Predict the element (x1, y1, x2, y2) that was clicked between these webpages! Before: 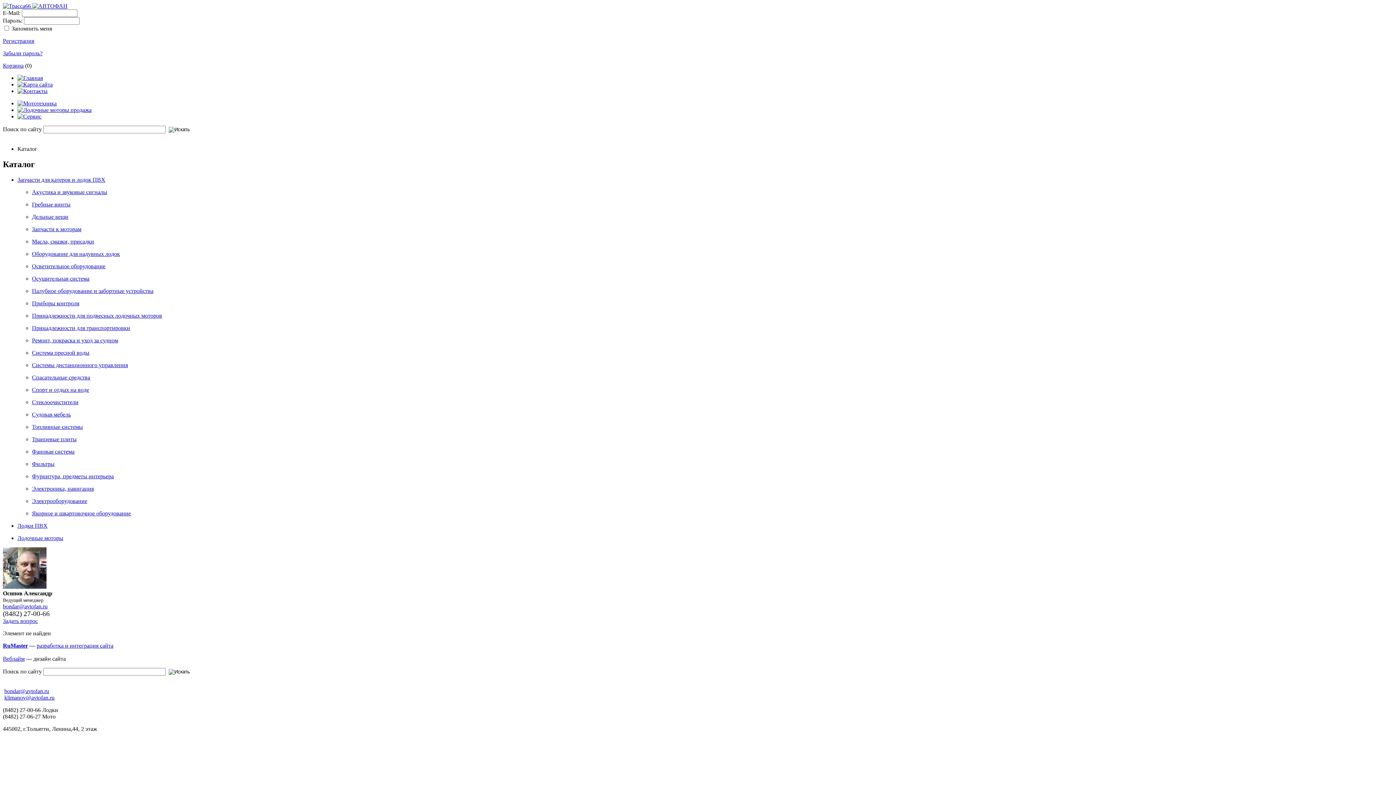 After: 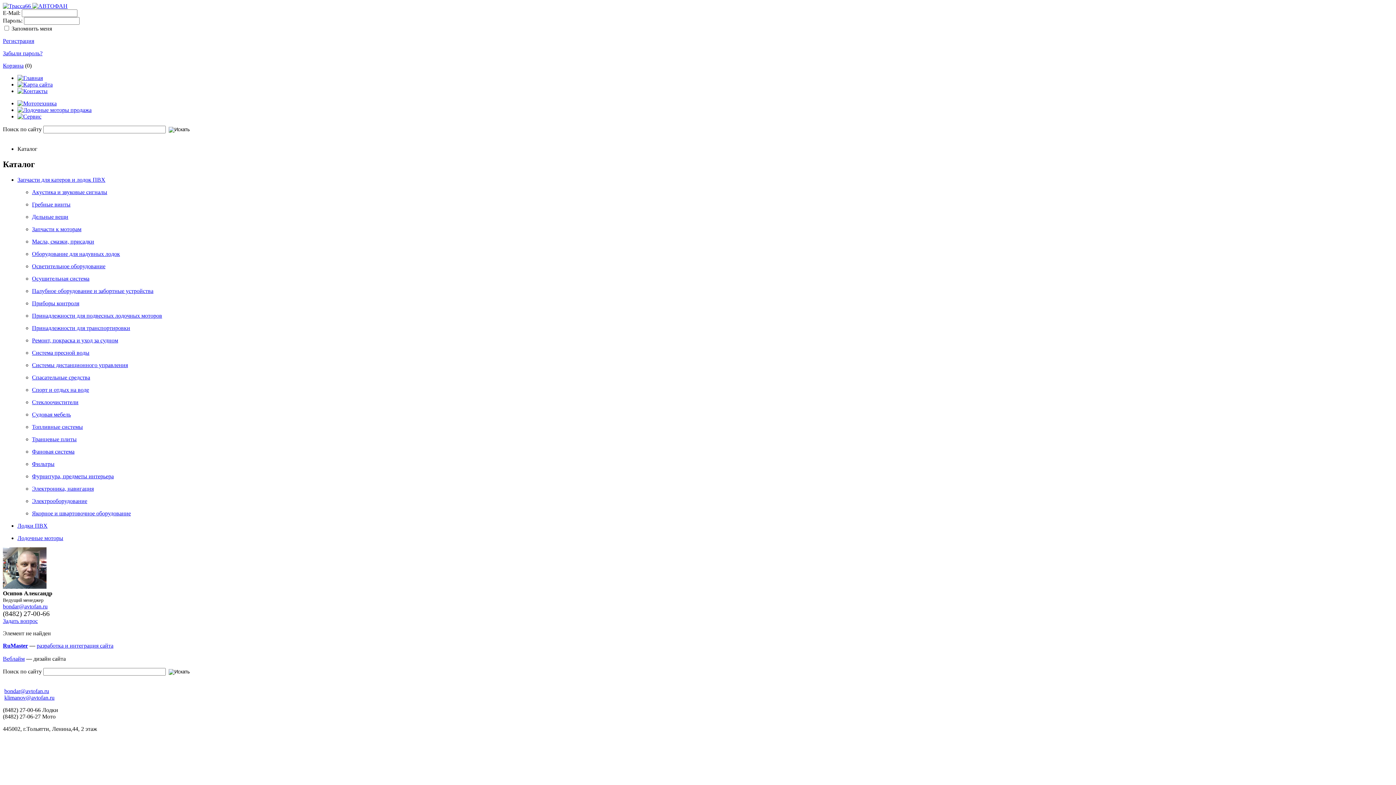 Action: bbox: (2, 583, 46, 590)